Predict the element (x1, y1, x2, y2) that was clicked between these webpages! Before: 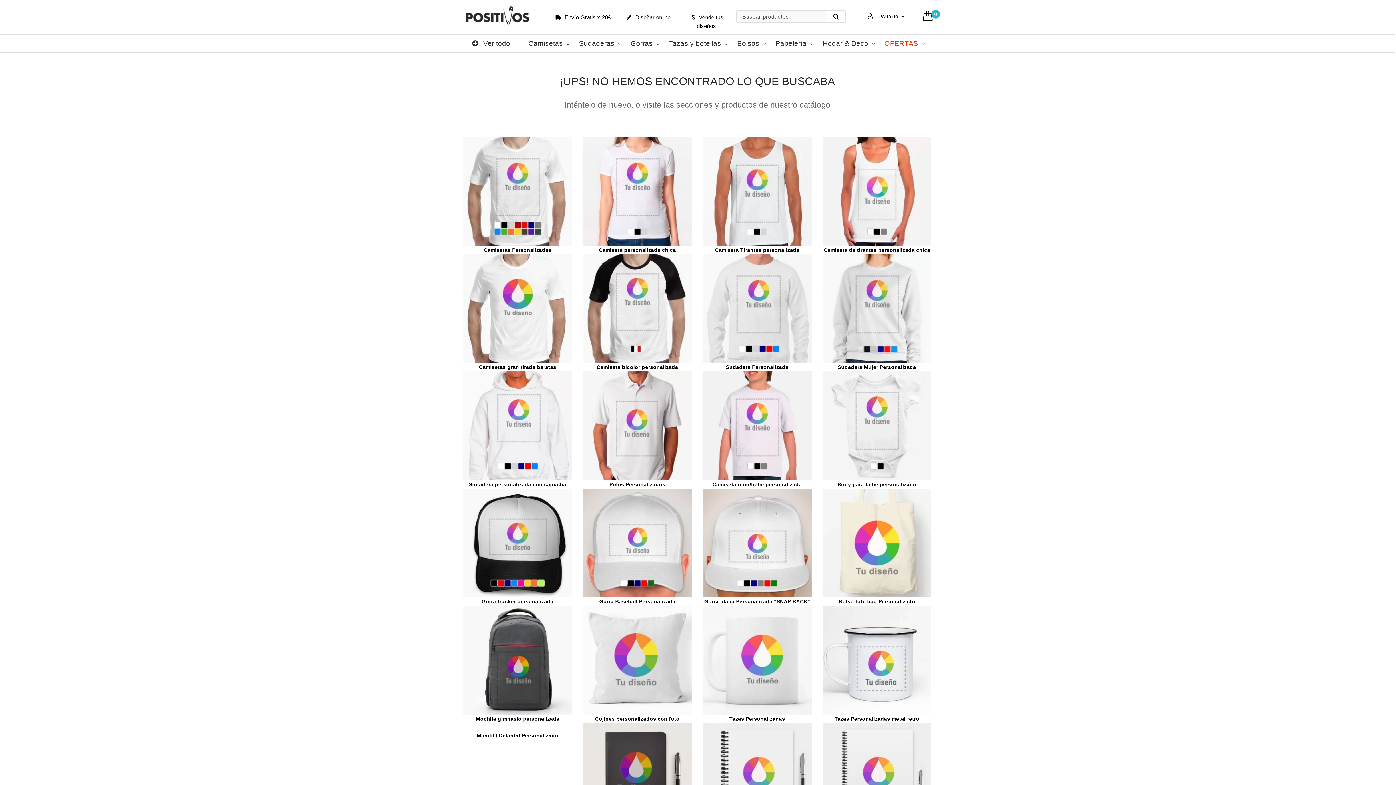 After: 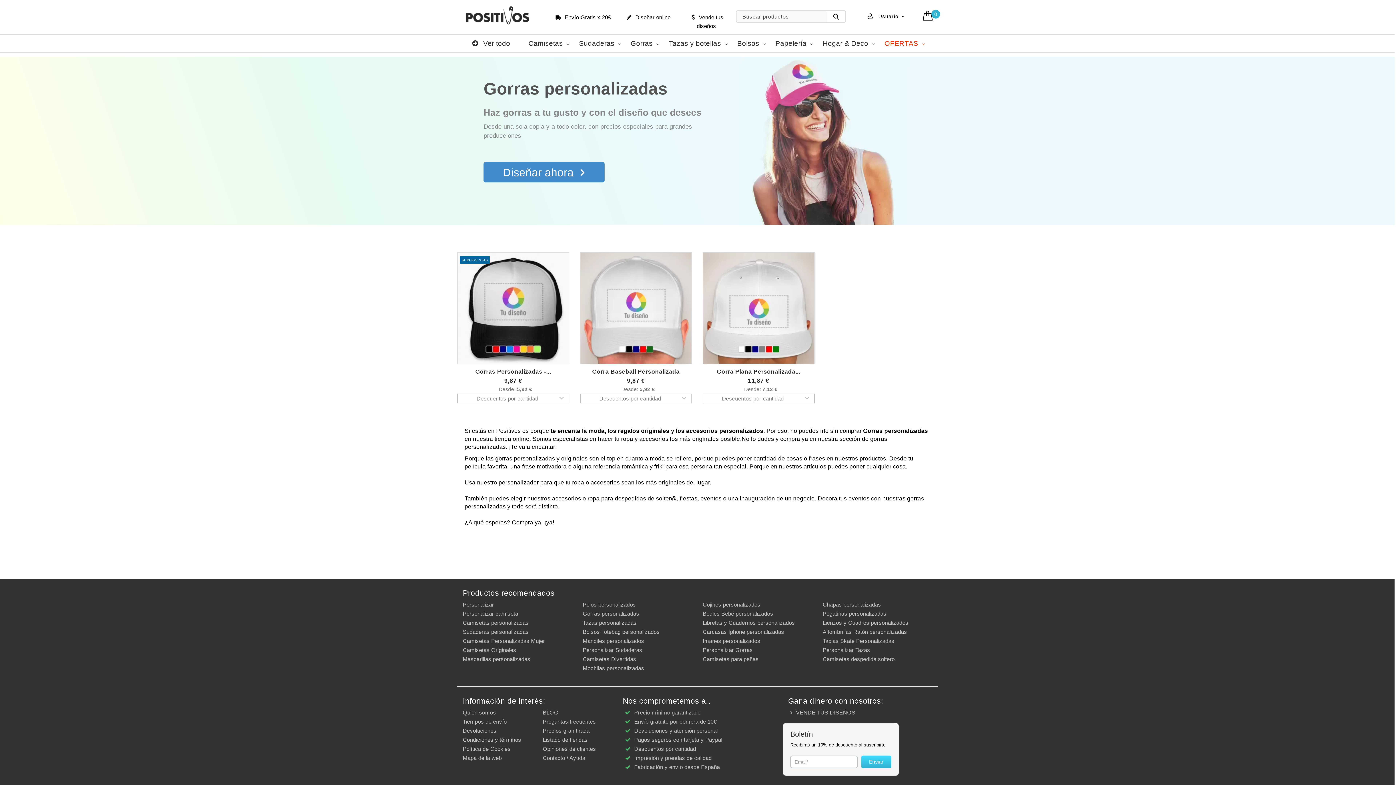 Action: label: Gorras bbox: (623, 34, 661, 52)